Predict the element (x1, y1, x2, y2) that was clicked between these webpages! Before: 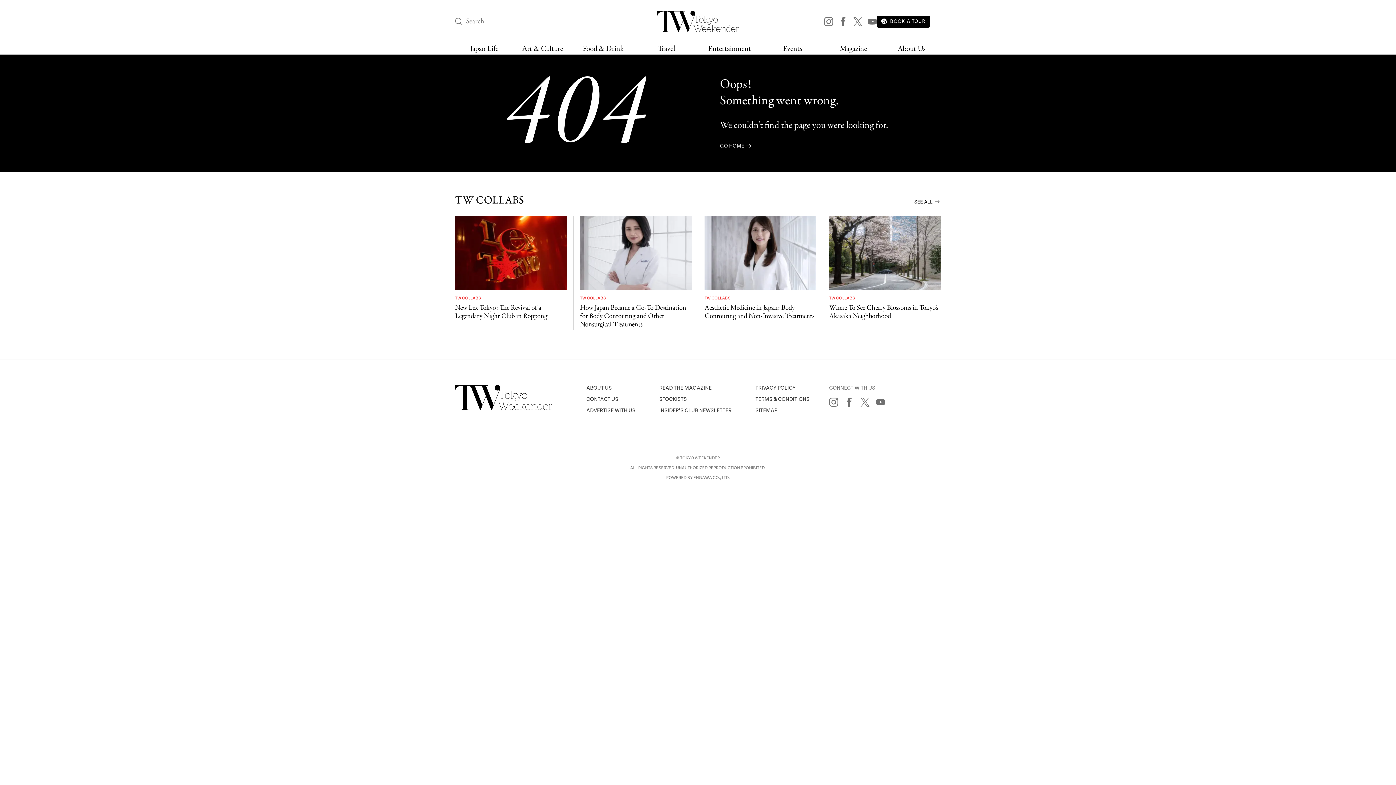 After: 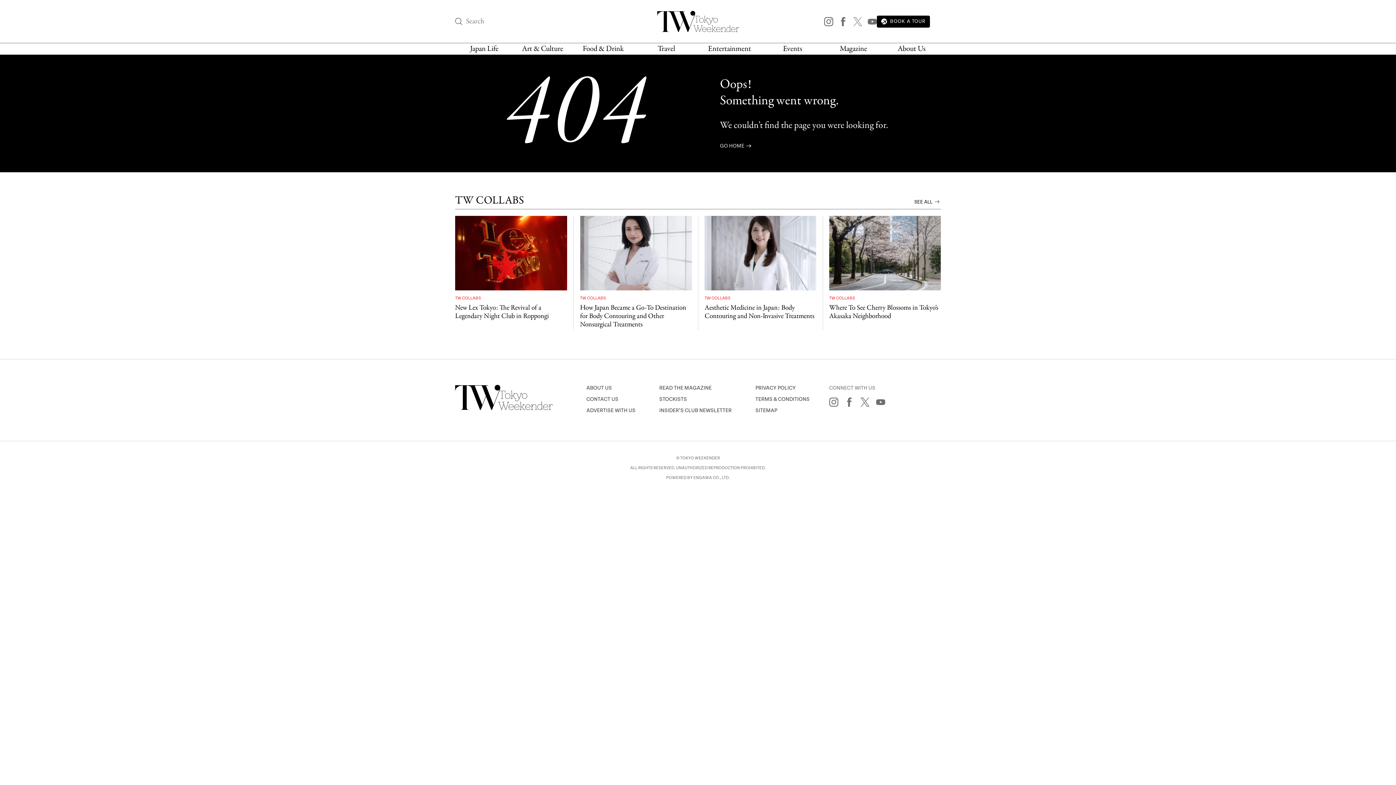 Action: bbox: (853, 16, 862, 26)